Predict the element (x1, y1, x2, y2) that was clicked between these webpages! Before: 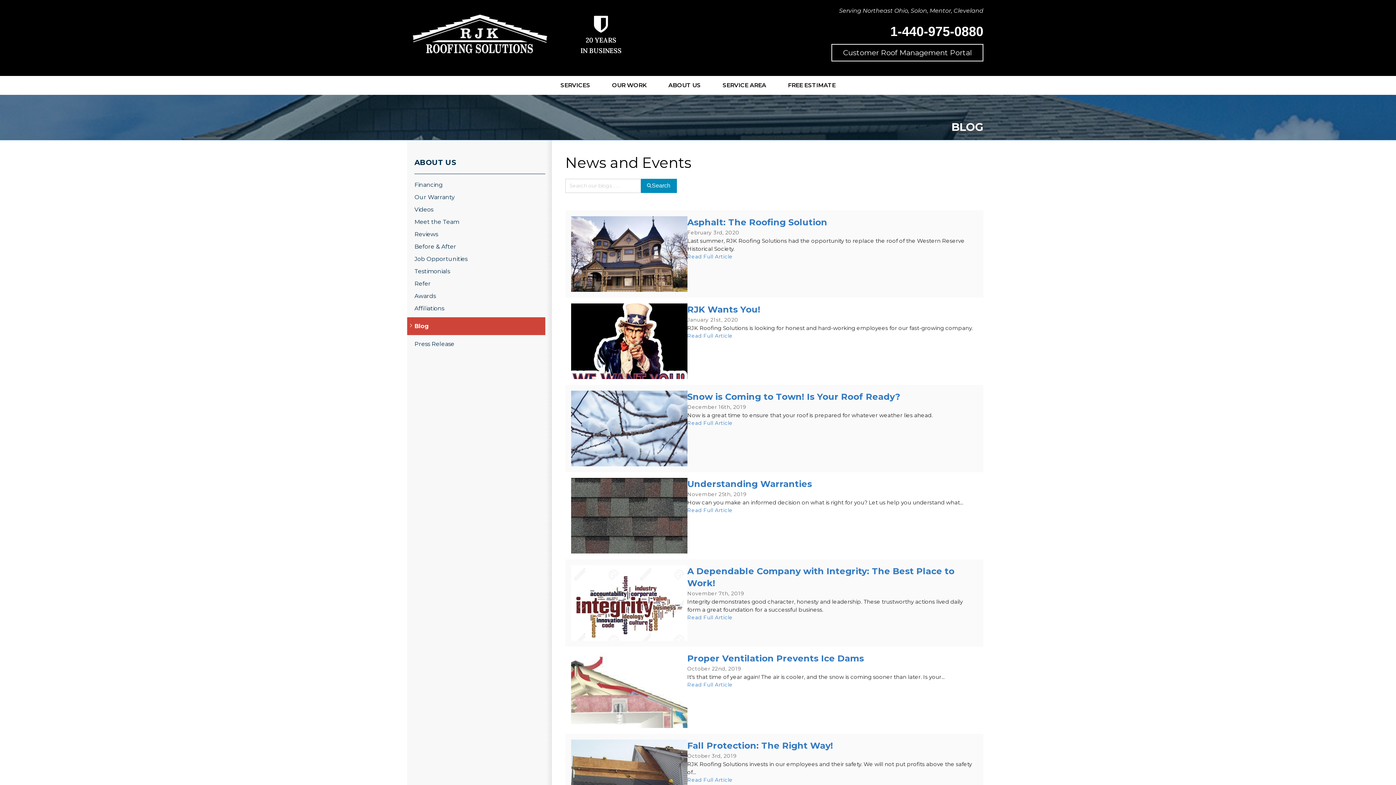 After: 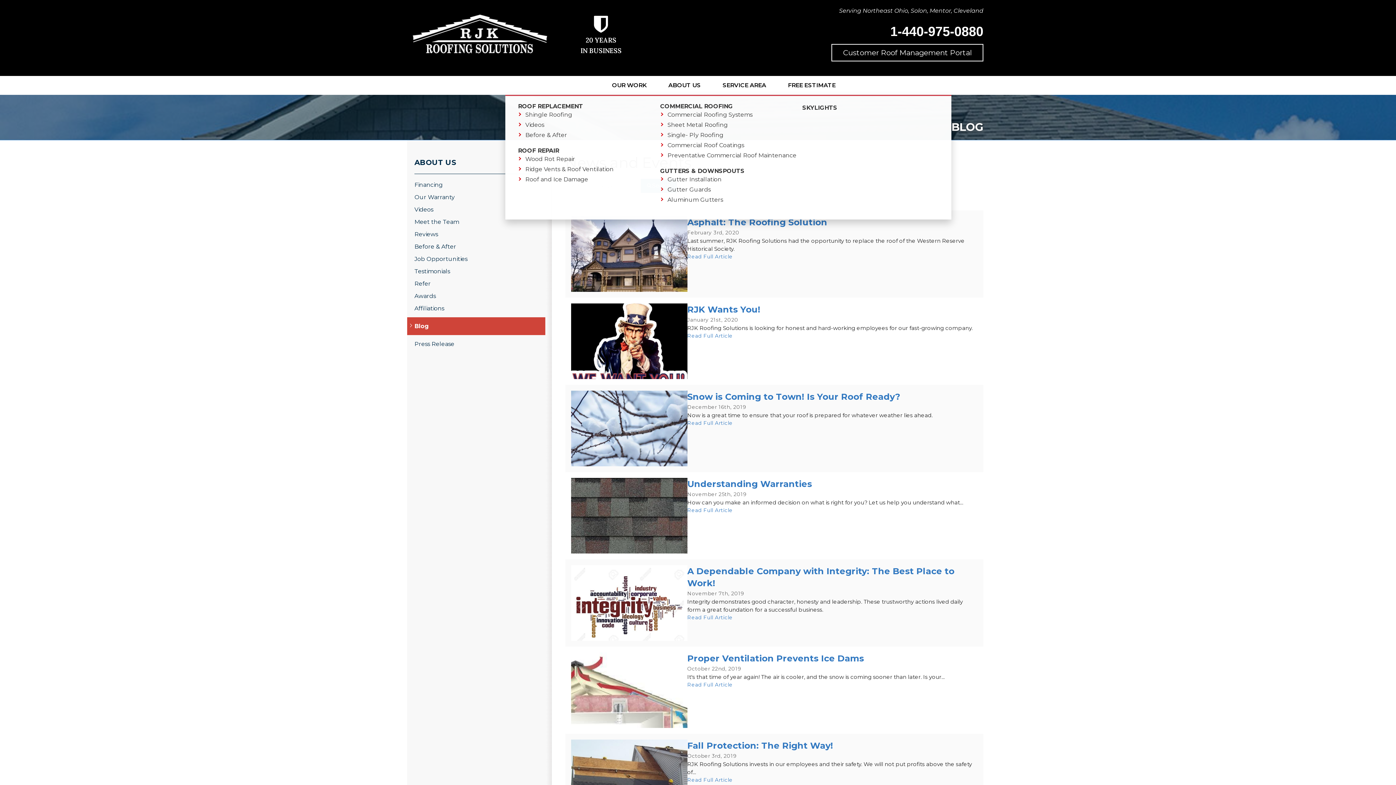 Action: label: SERVICES bbox: (560, 81, 590, 89)